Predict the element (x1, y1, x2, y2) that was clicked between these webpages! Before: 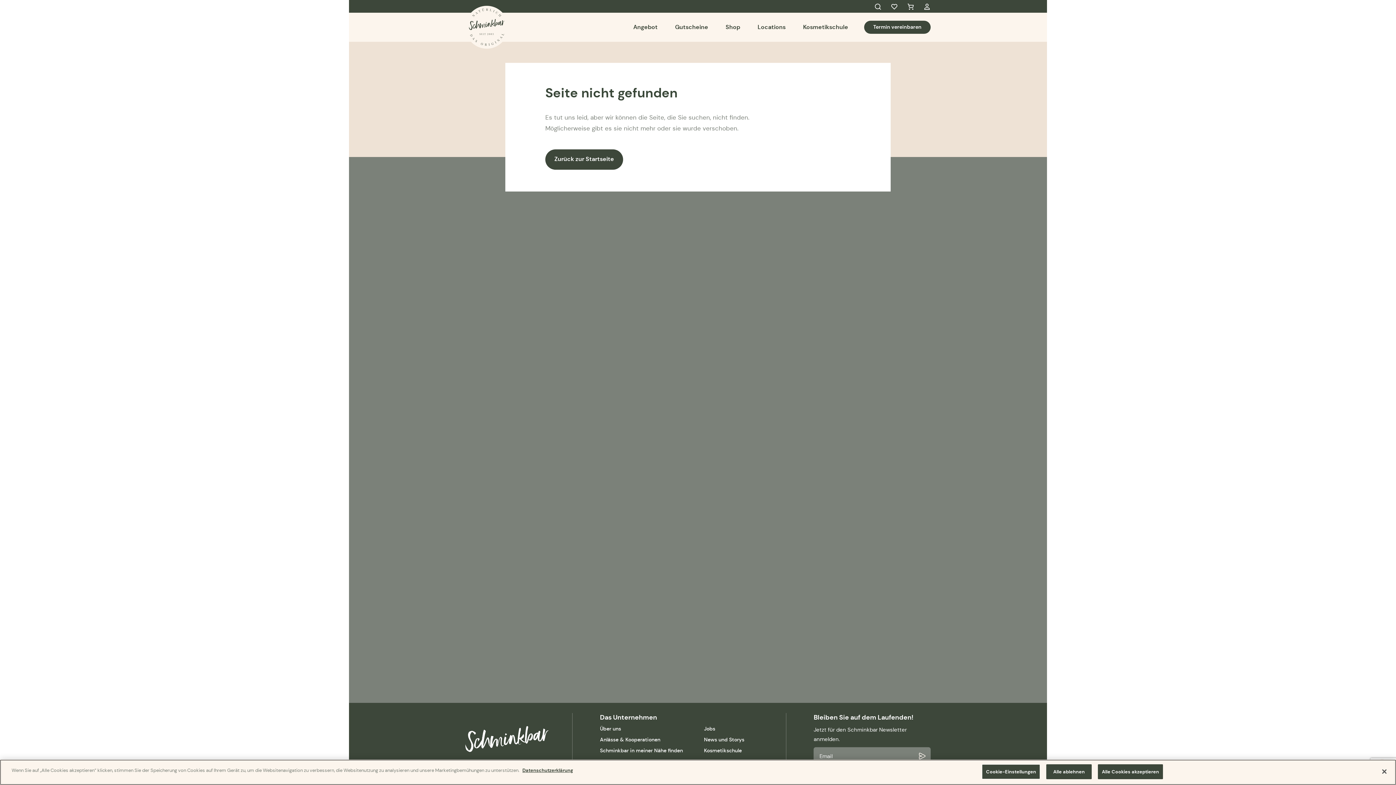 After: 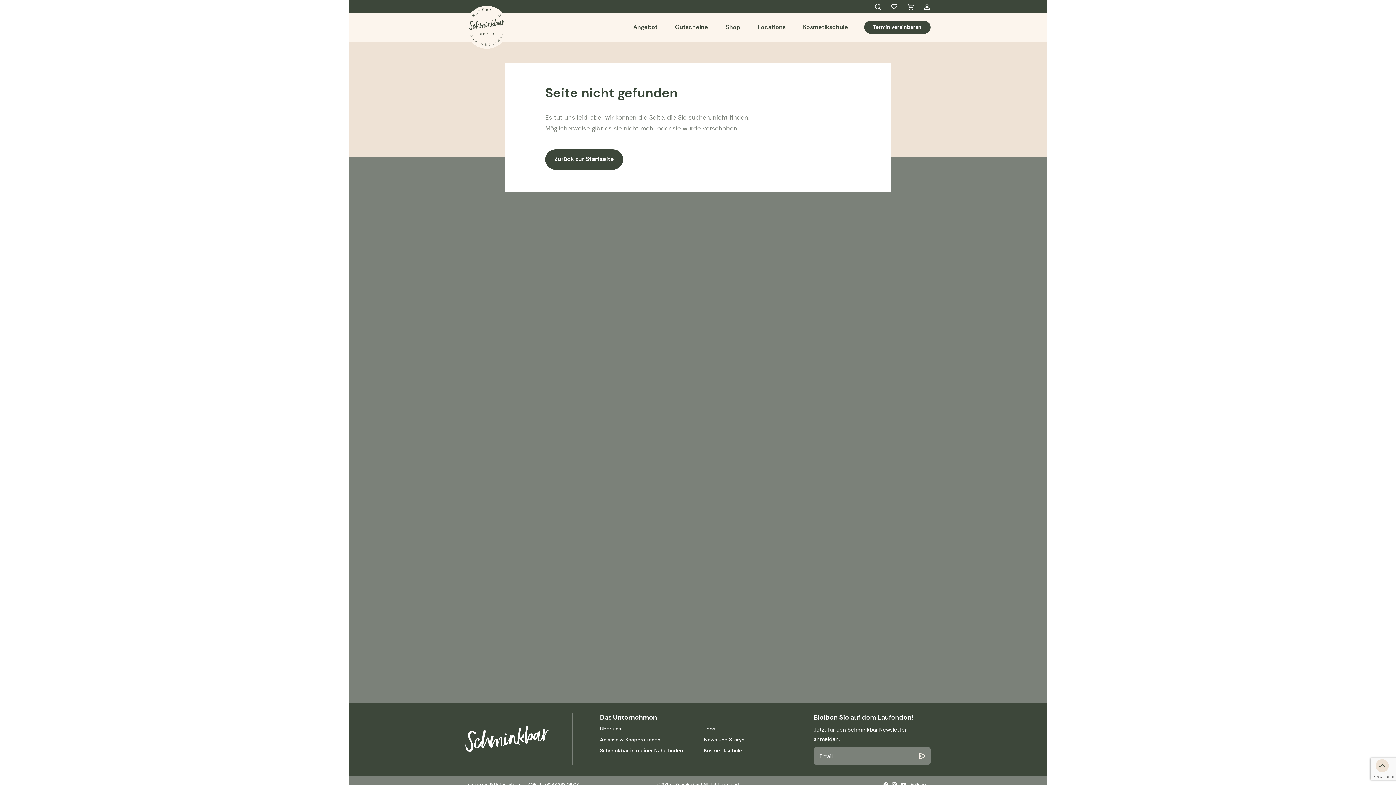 Action: label: Alle ablehnen bbox: (1046, 764, 1092, 779)